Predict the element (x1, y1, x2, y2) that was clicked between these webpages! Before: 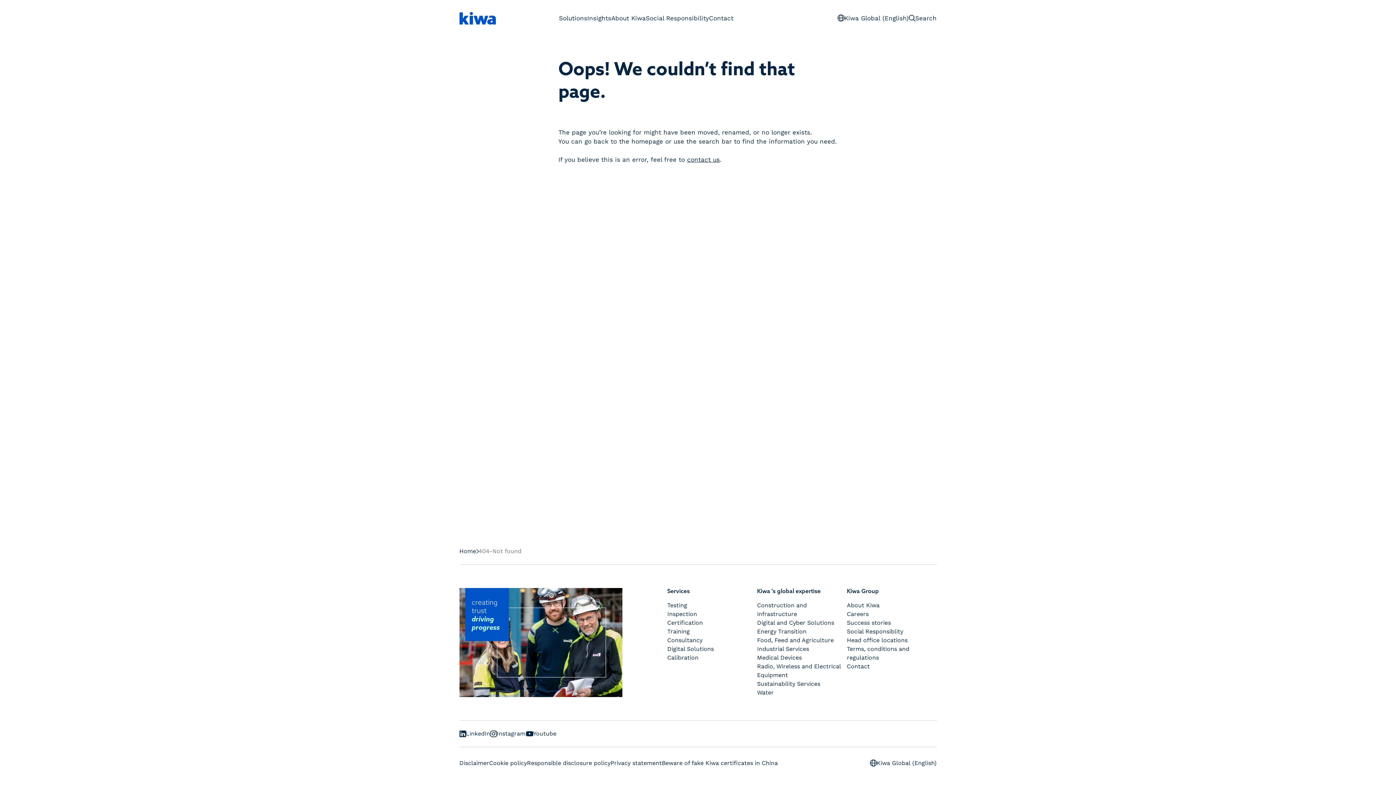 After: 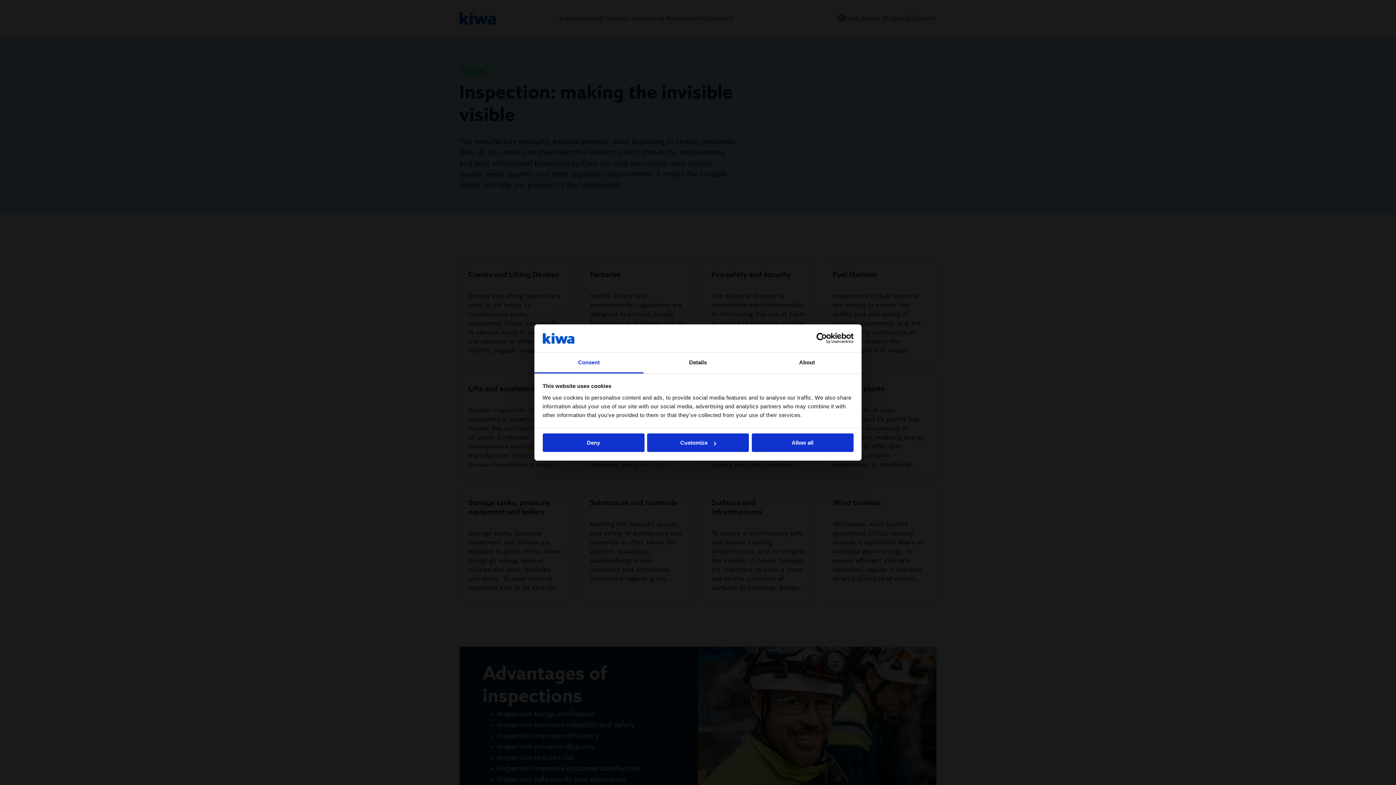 Action: label: Inspection bbox: (667, 610, 697, 617)